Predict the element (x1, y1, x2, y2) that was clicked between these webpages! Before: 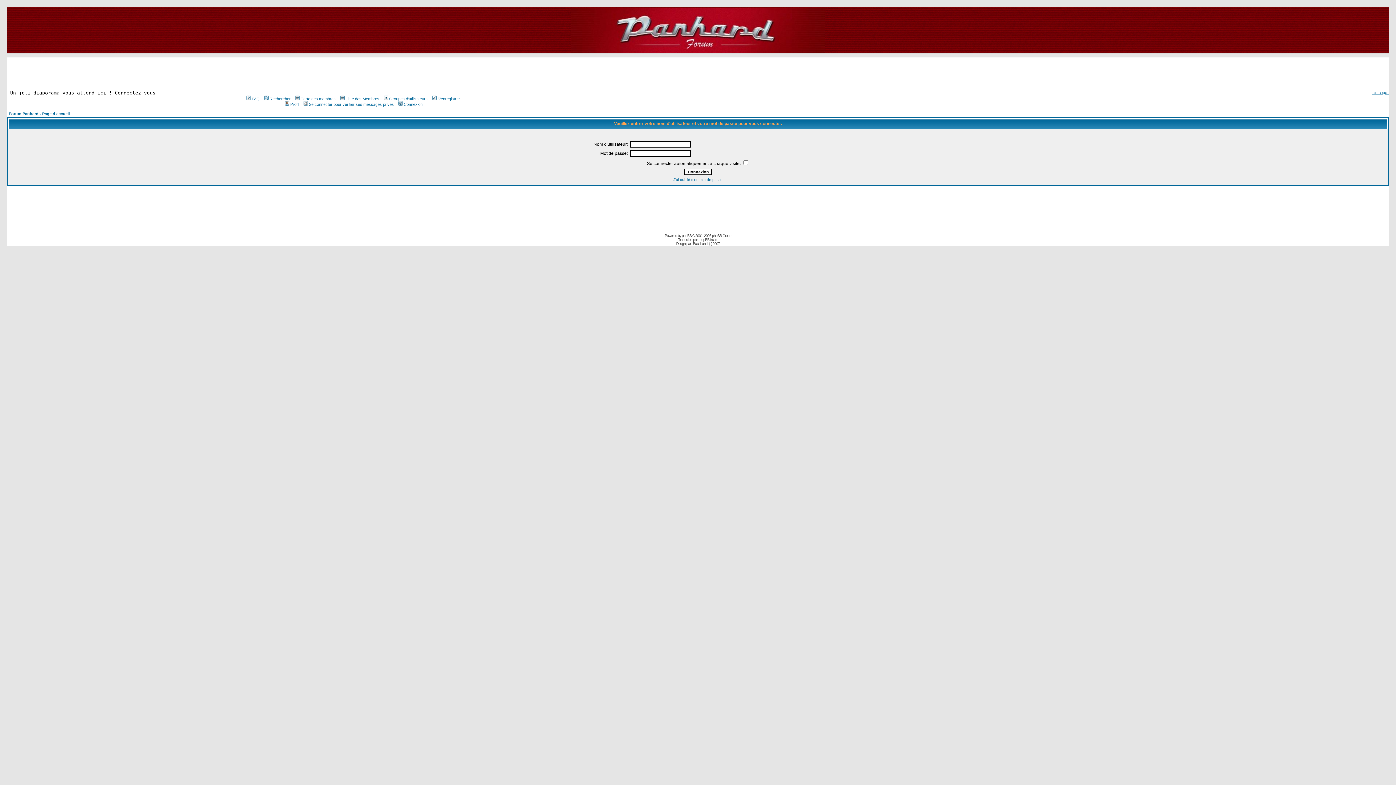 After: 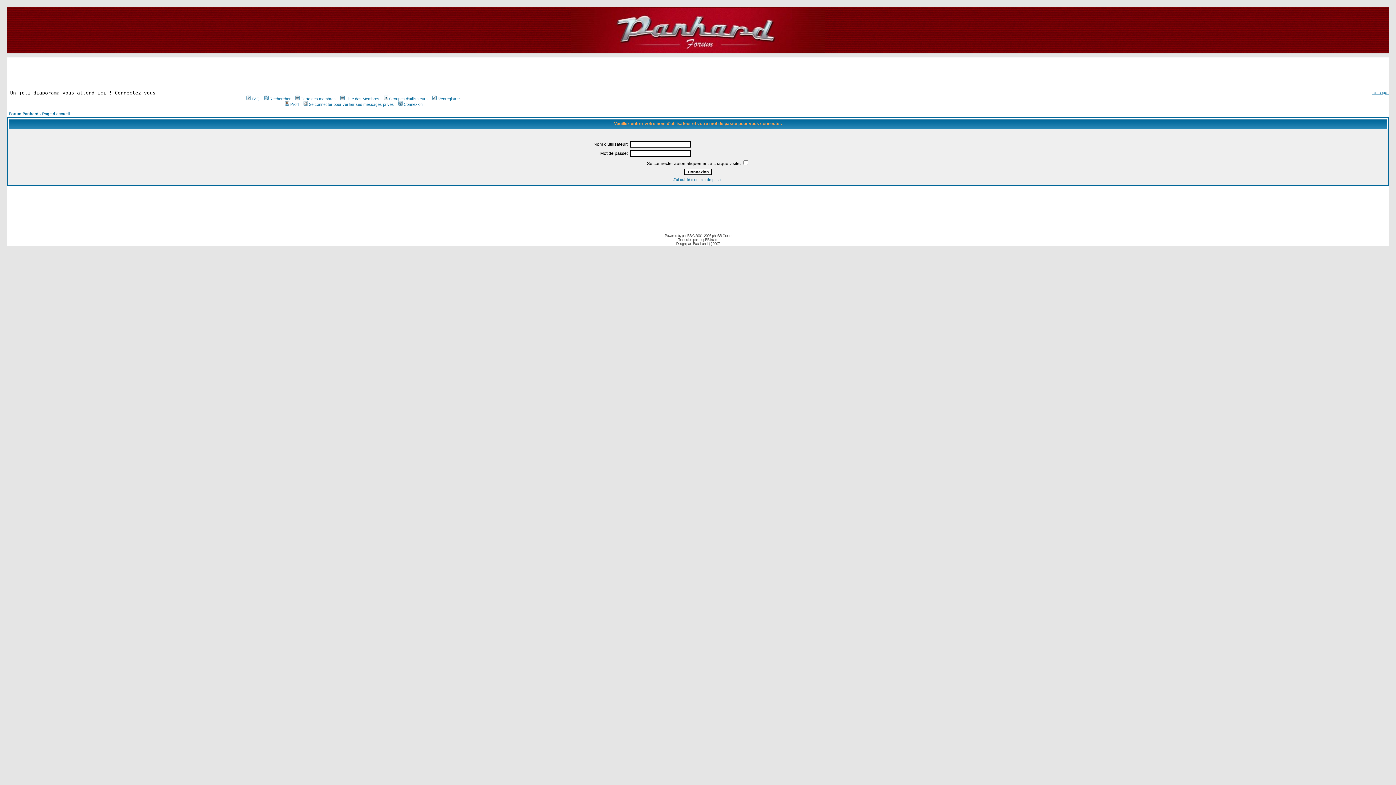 Action: label: Connexion bbox: (397, 102, 422, 106)